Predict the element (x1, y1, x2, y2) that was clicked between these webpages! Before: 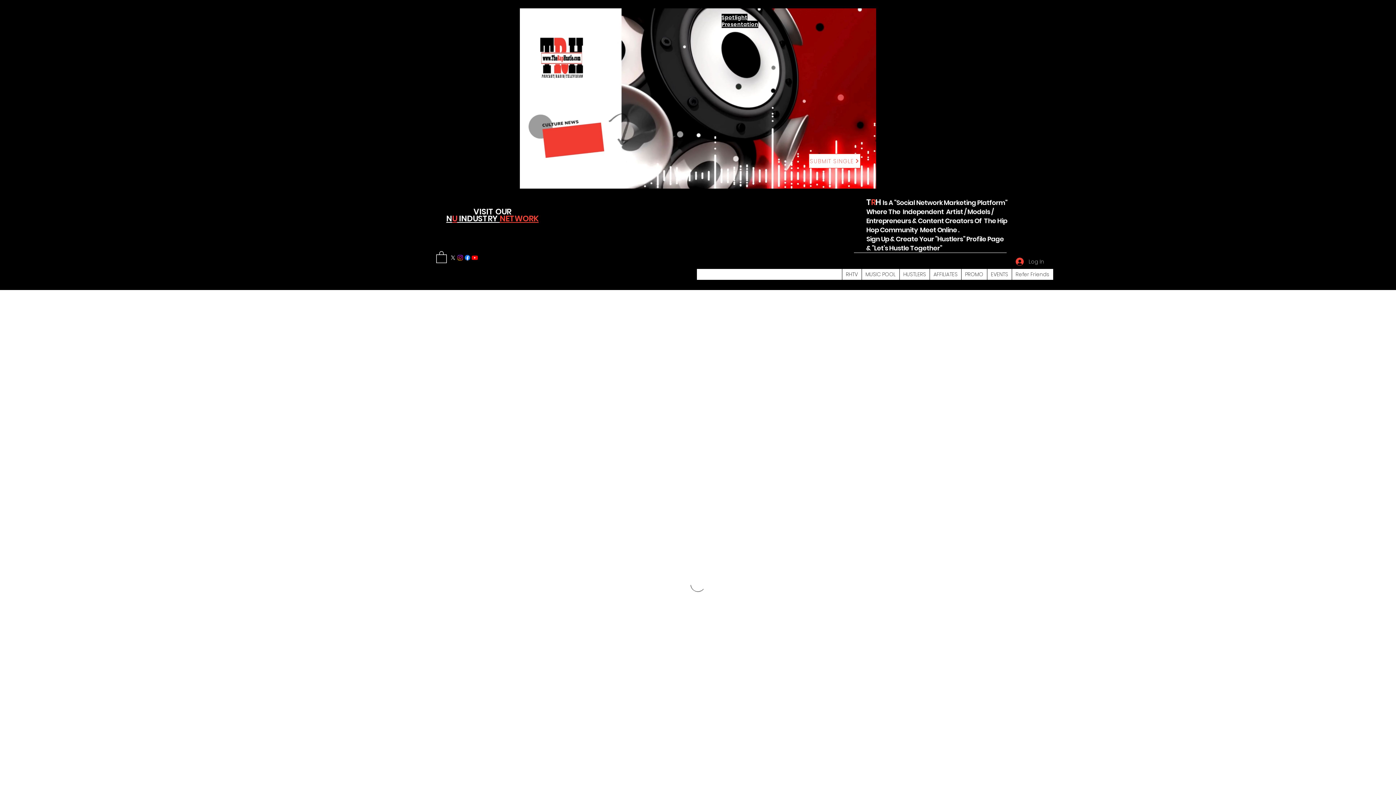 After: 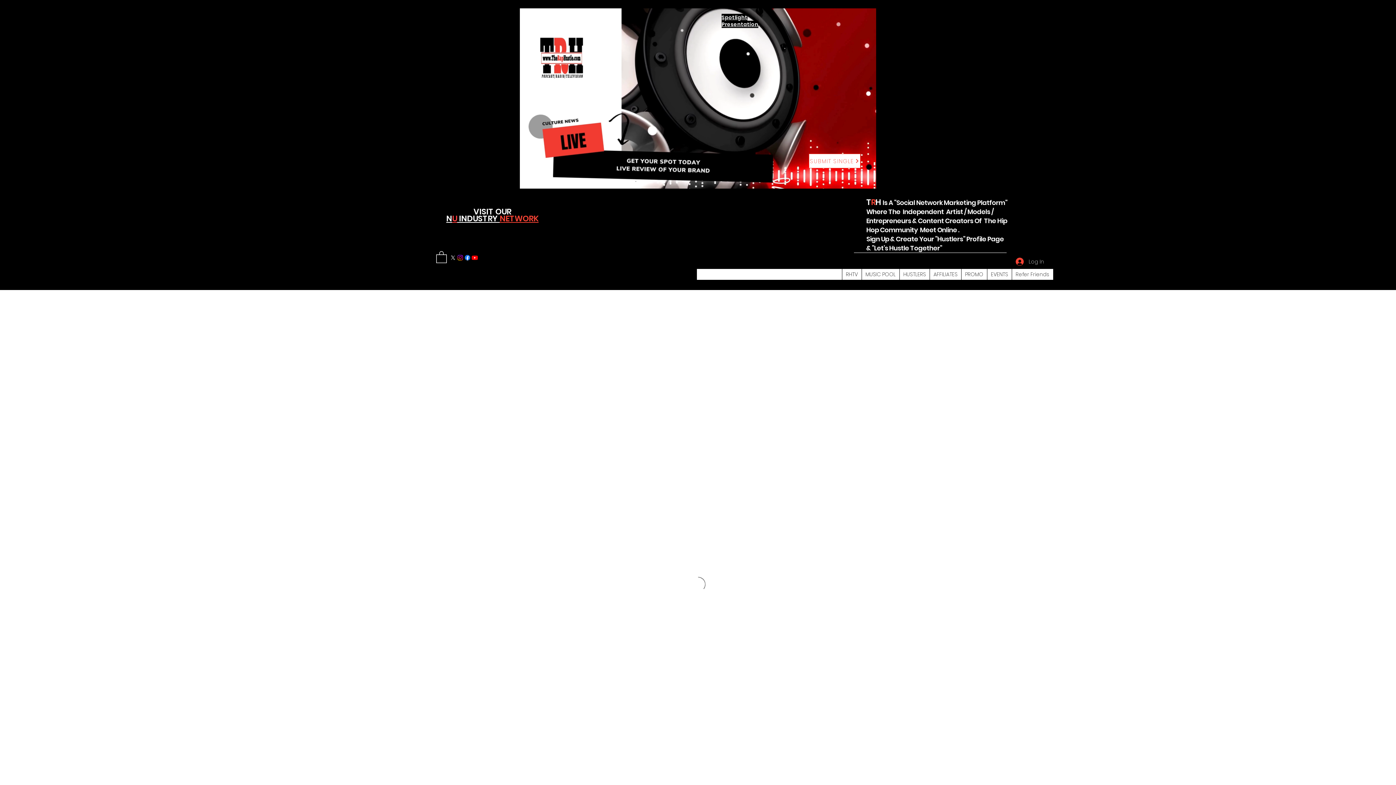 Action: bbox: (464, 254, 471, 261) label: Facebook